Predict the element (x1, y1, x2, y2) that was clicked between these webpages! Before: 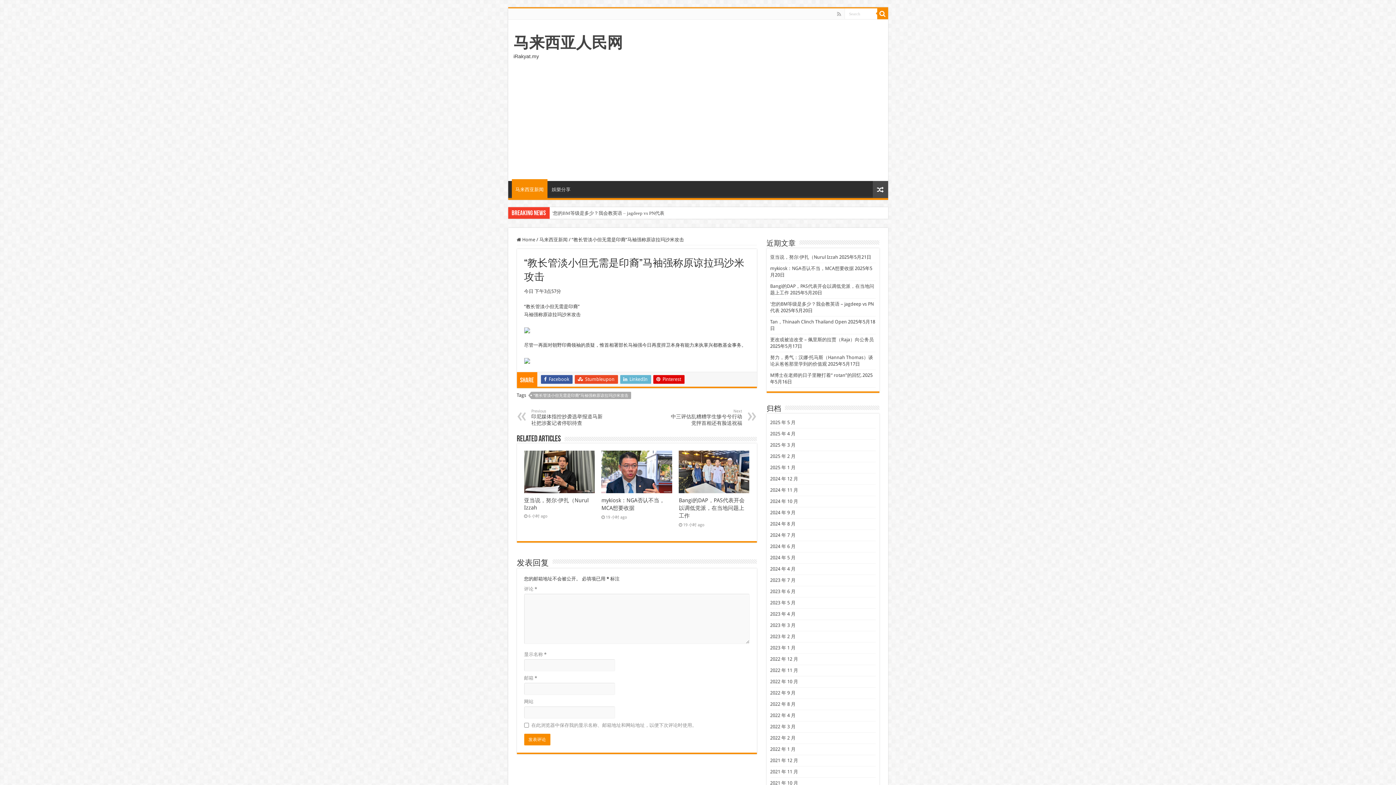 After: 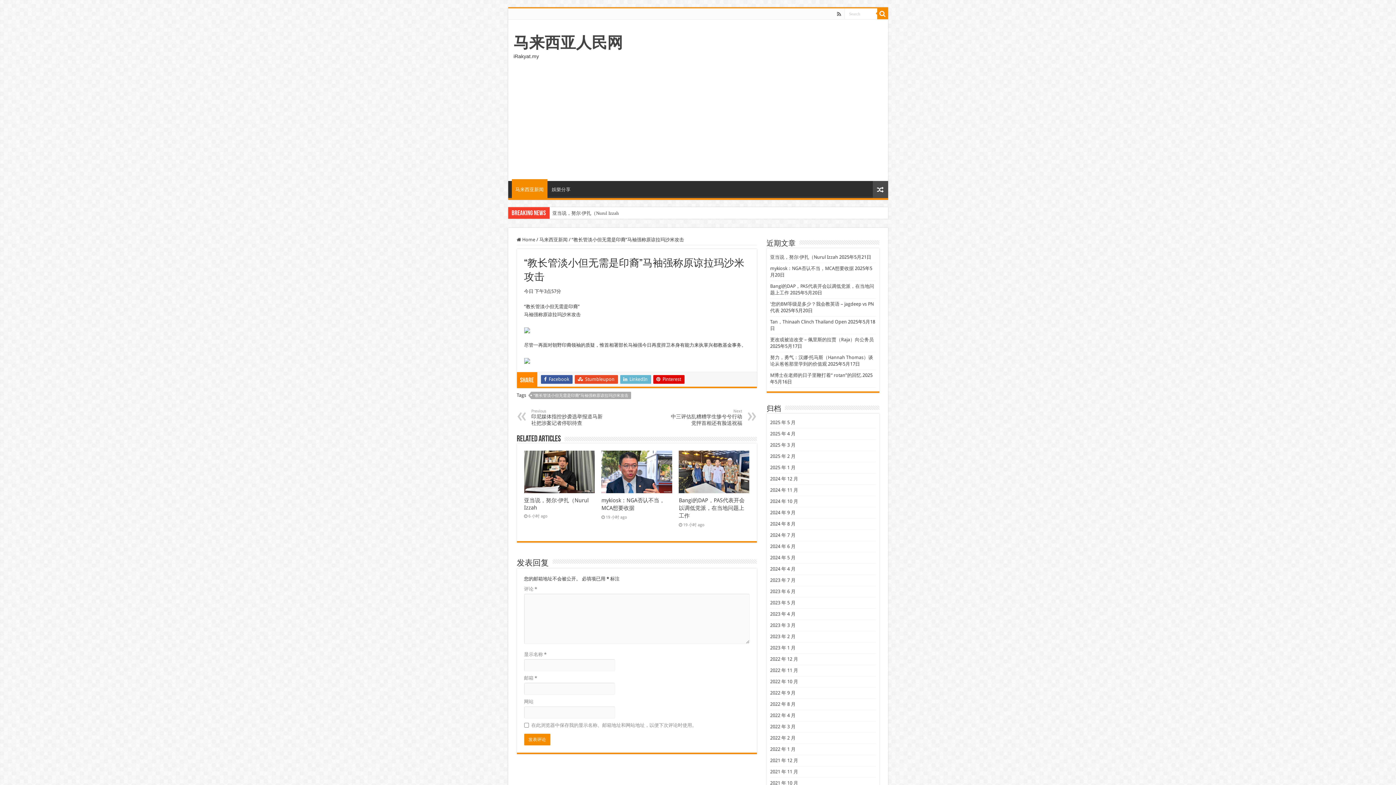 Action: bbox: (836, 9, 842, 18)